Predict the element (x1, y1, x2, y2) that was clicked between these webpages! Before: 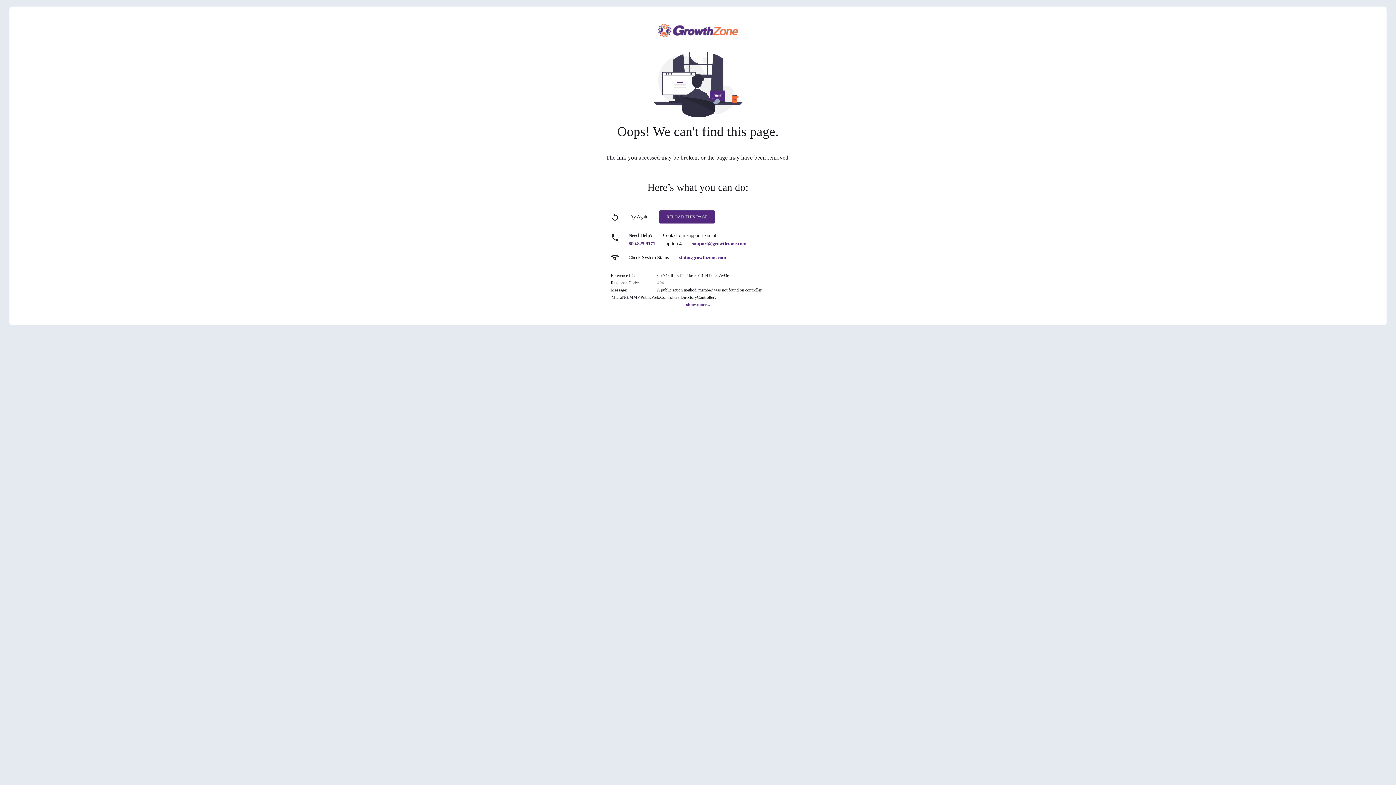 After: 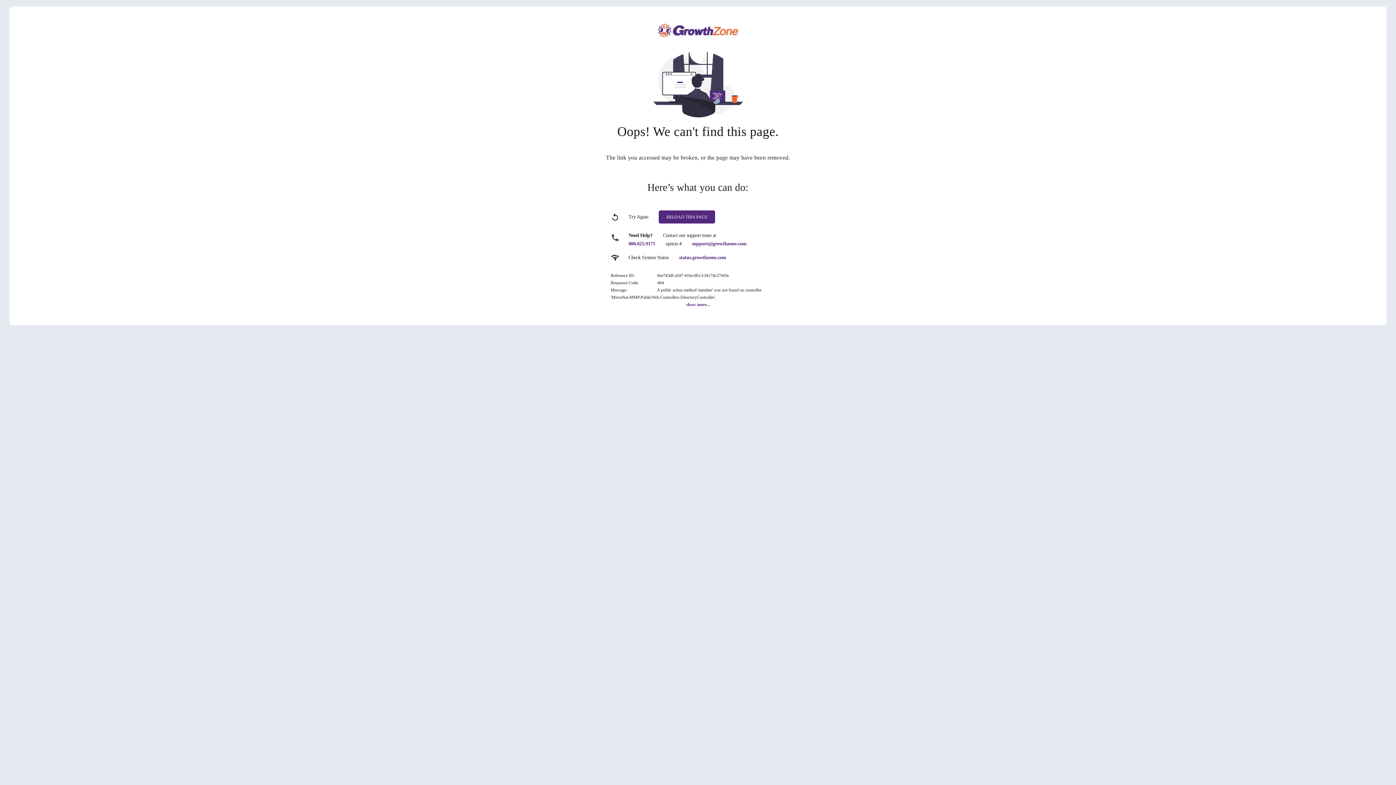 Action: bbox: (628, 241, 655, 246) label: 800.825.9171